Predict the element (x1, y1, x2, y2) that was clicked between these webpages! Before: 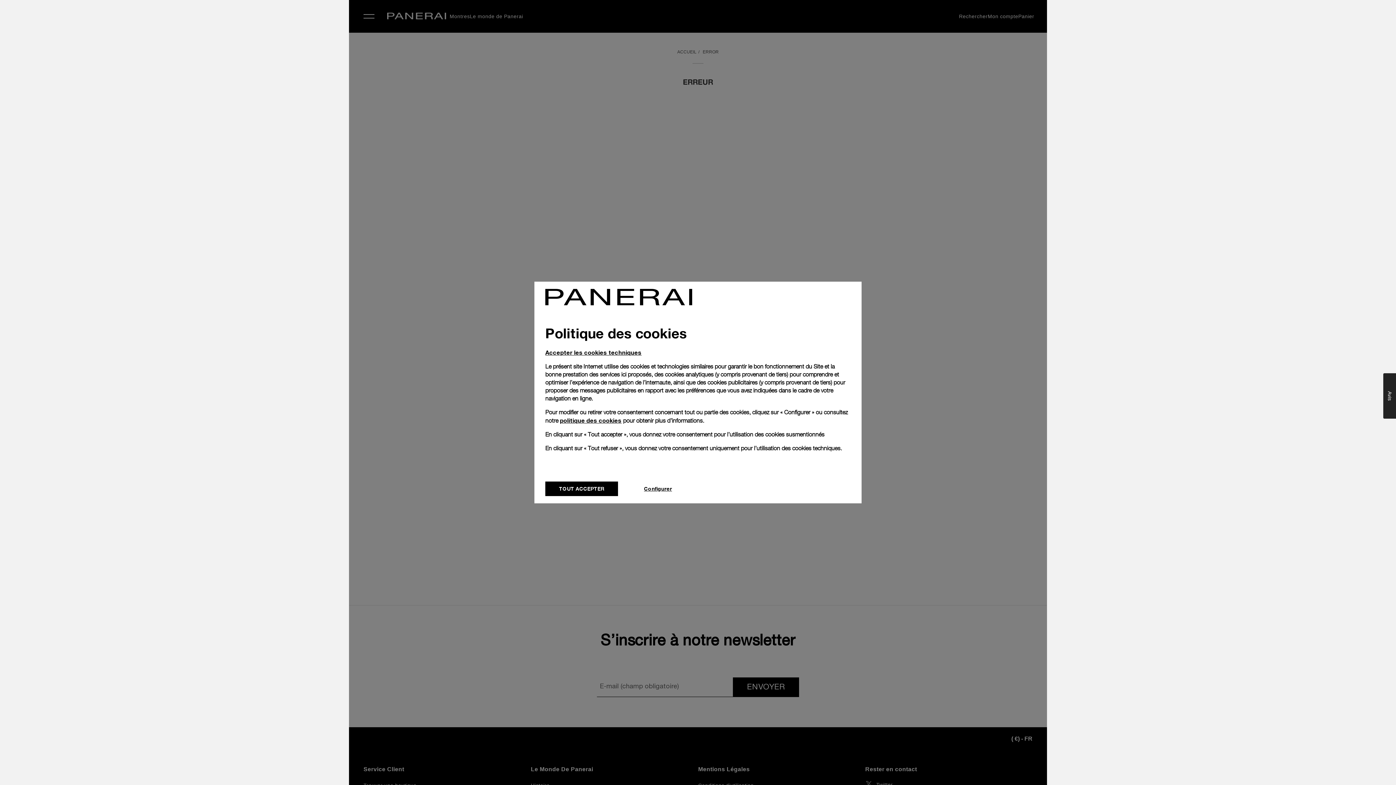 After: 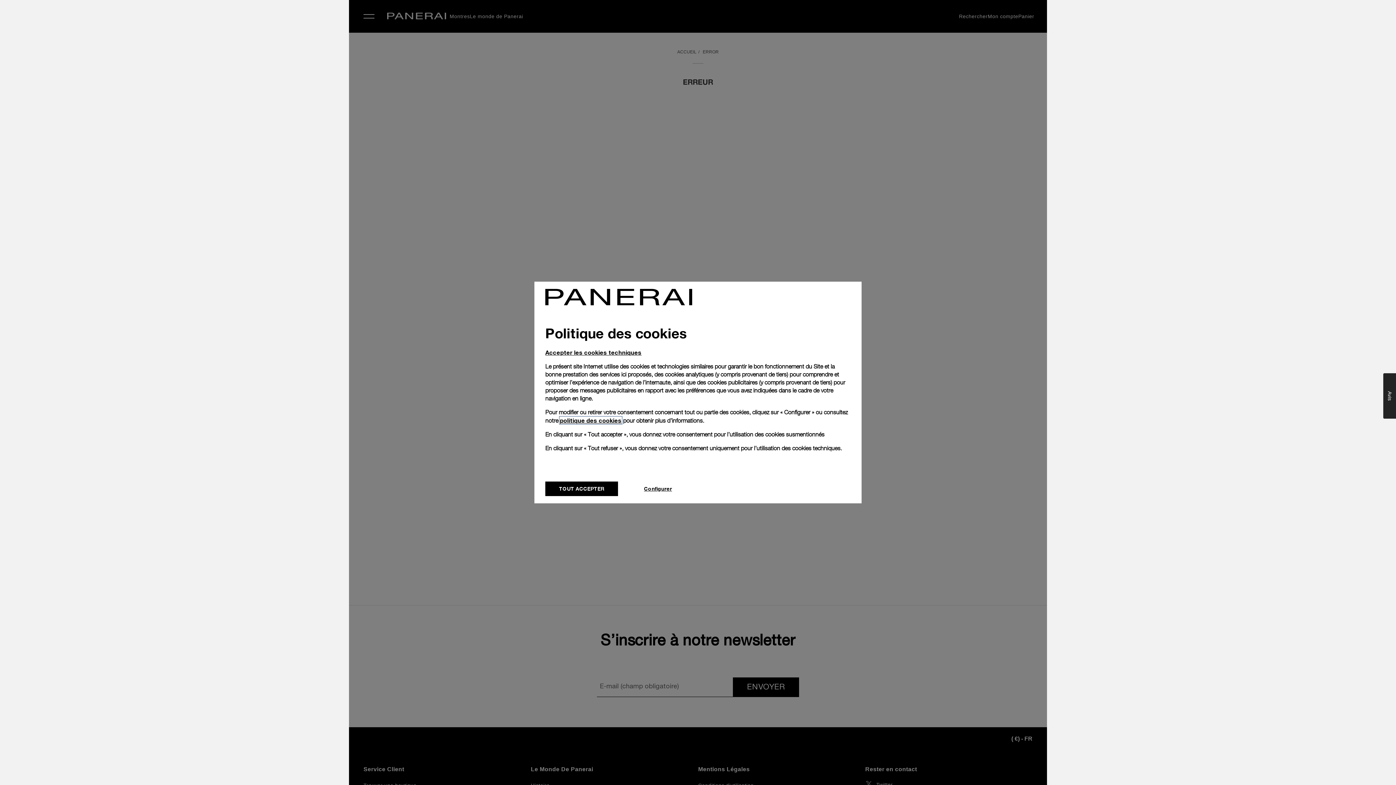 Action: bbox: (560, 417, 621, 424) label: politique des cookies